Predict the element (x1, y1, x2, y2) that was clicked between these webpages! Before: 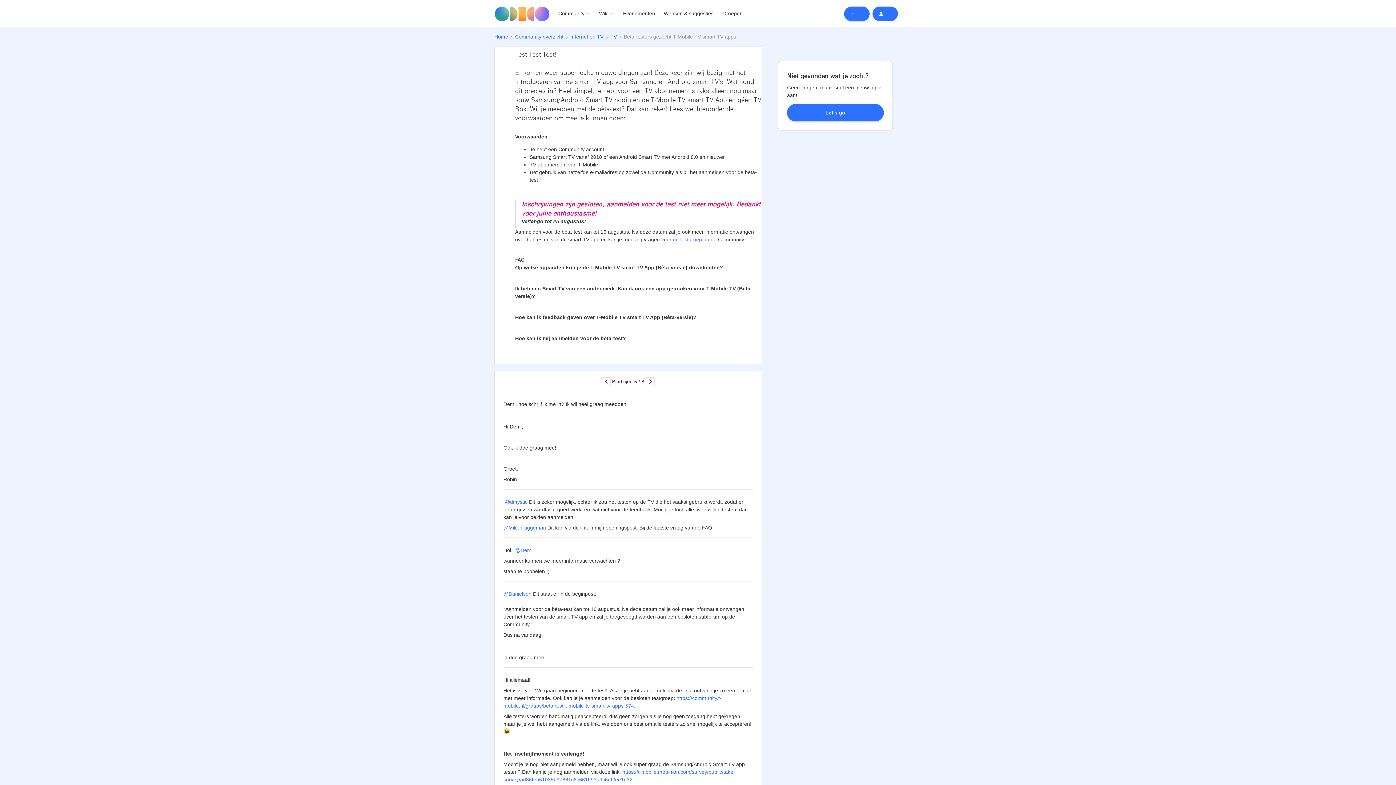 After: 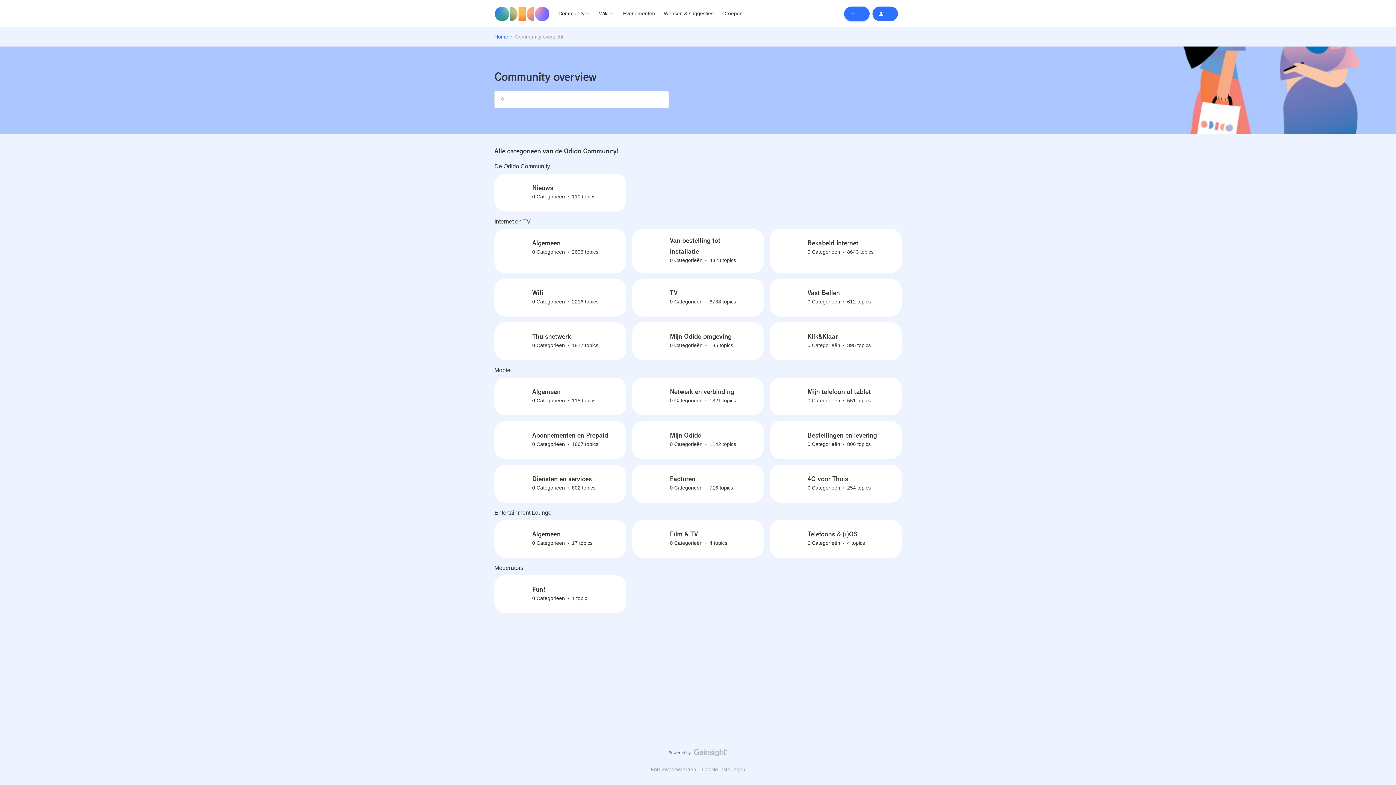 Action: bbox: (515, 33, 563, 40) label: Community overzicht